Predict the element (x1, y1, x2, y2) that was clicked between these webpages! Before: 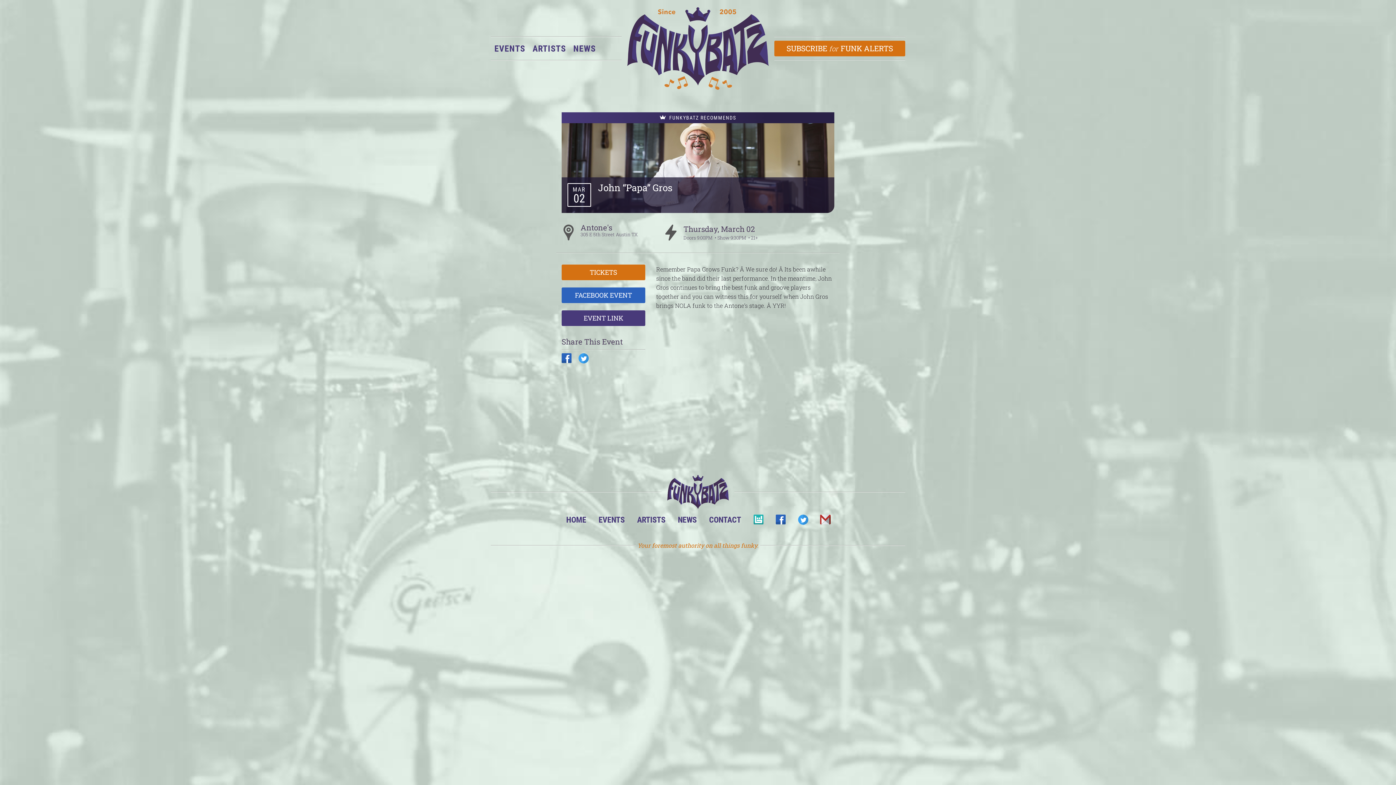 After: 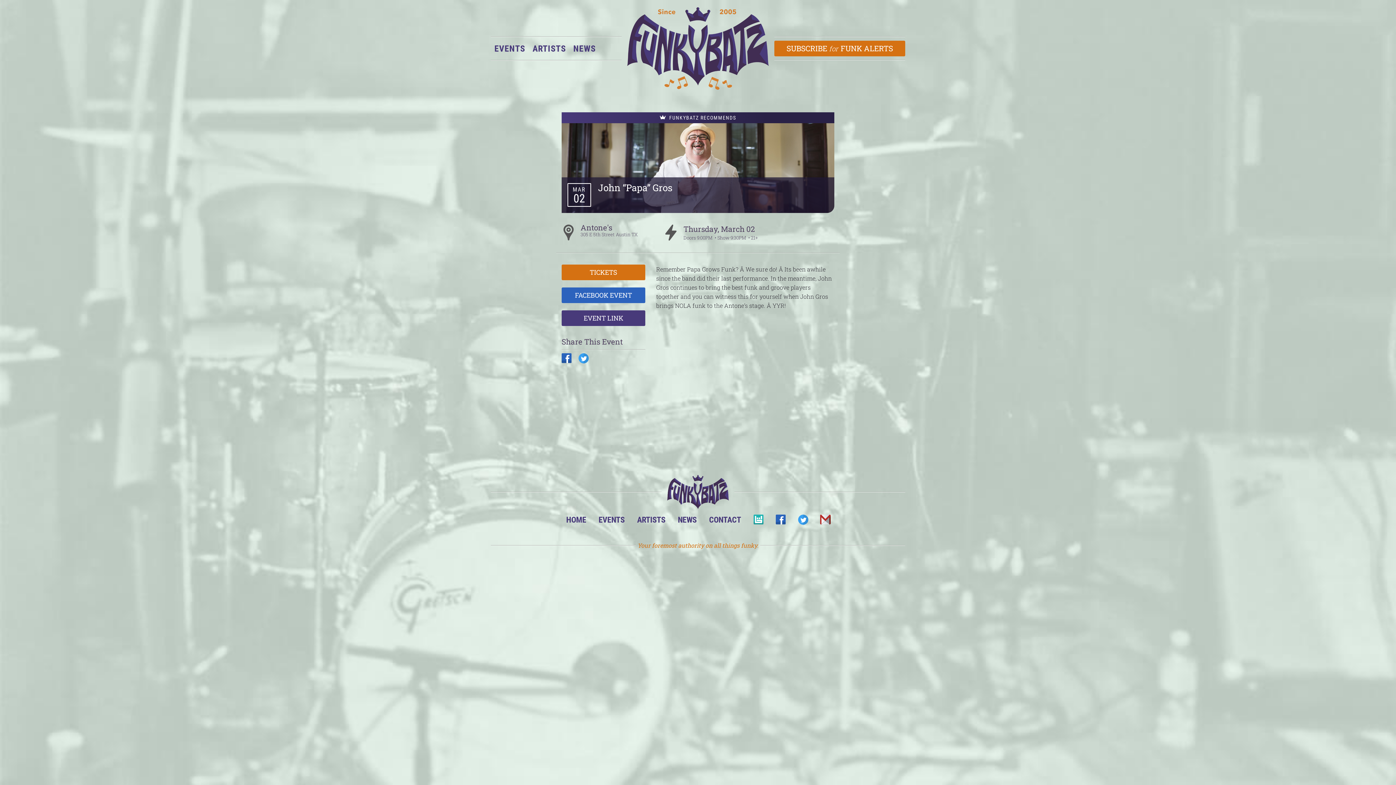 Action: label: EMAIL US bbox: (814, 511, 835, 532)